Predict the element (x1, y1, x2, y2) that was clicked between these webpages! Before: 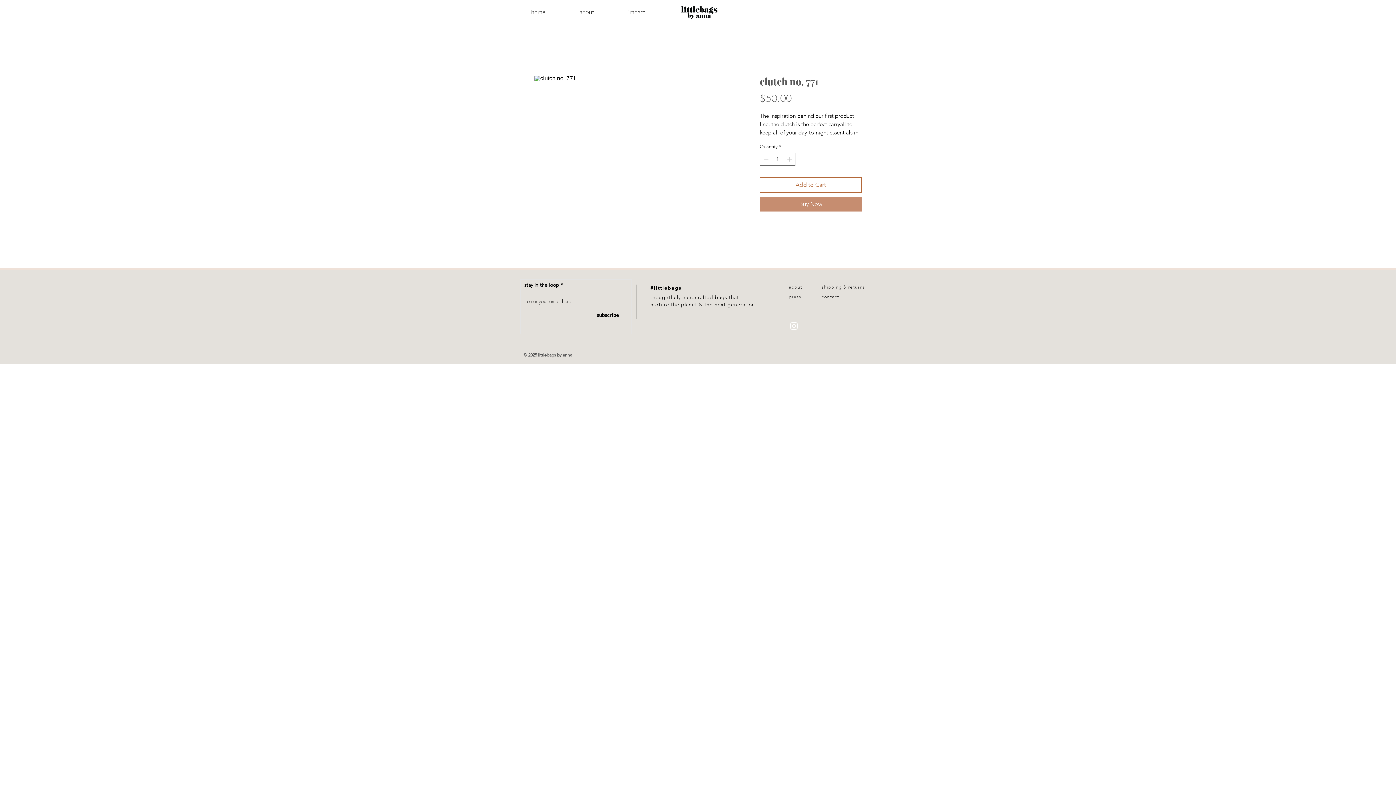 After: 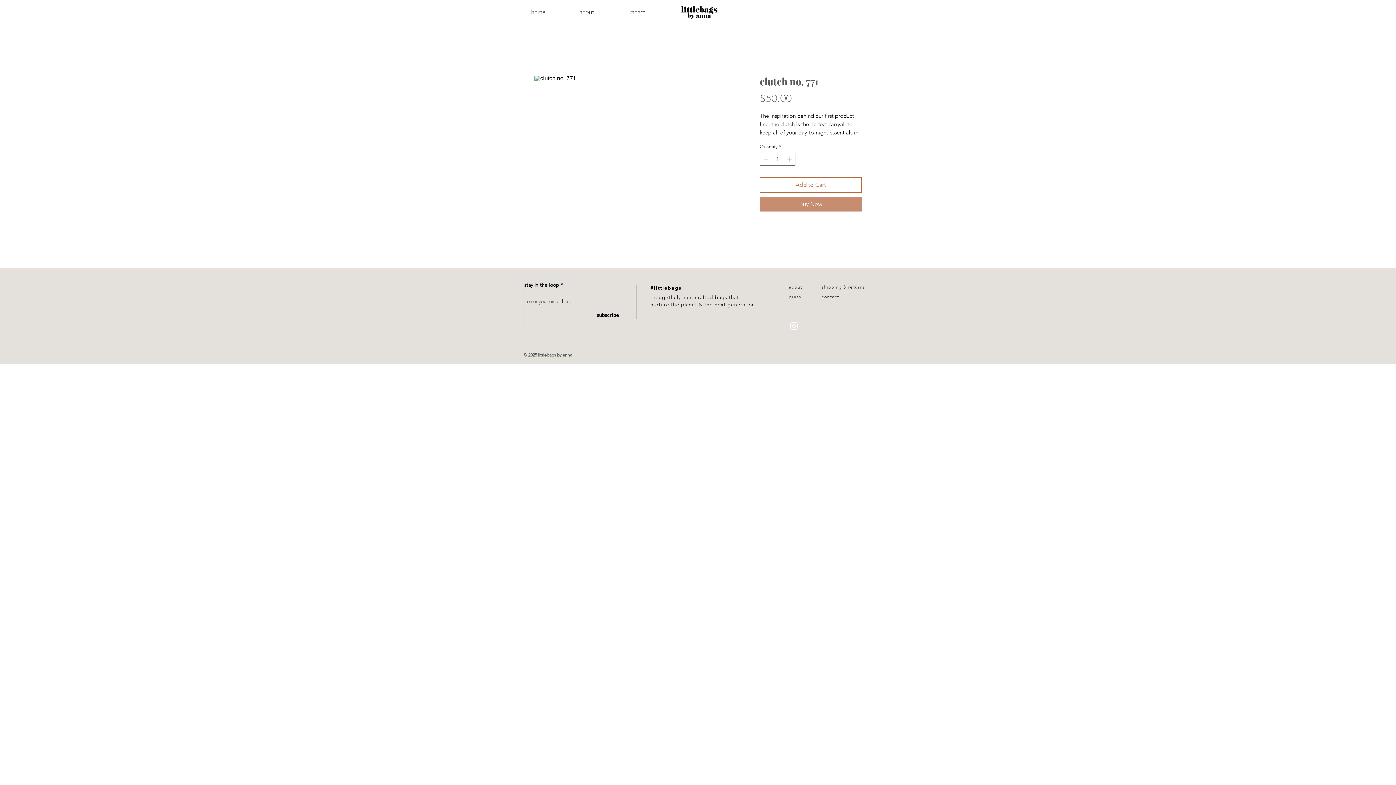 Action: bbox: (821, 294, 839, 299) label: contact